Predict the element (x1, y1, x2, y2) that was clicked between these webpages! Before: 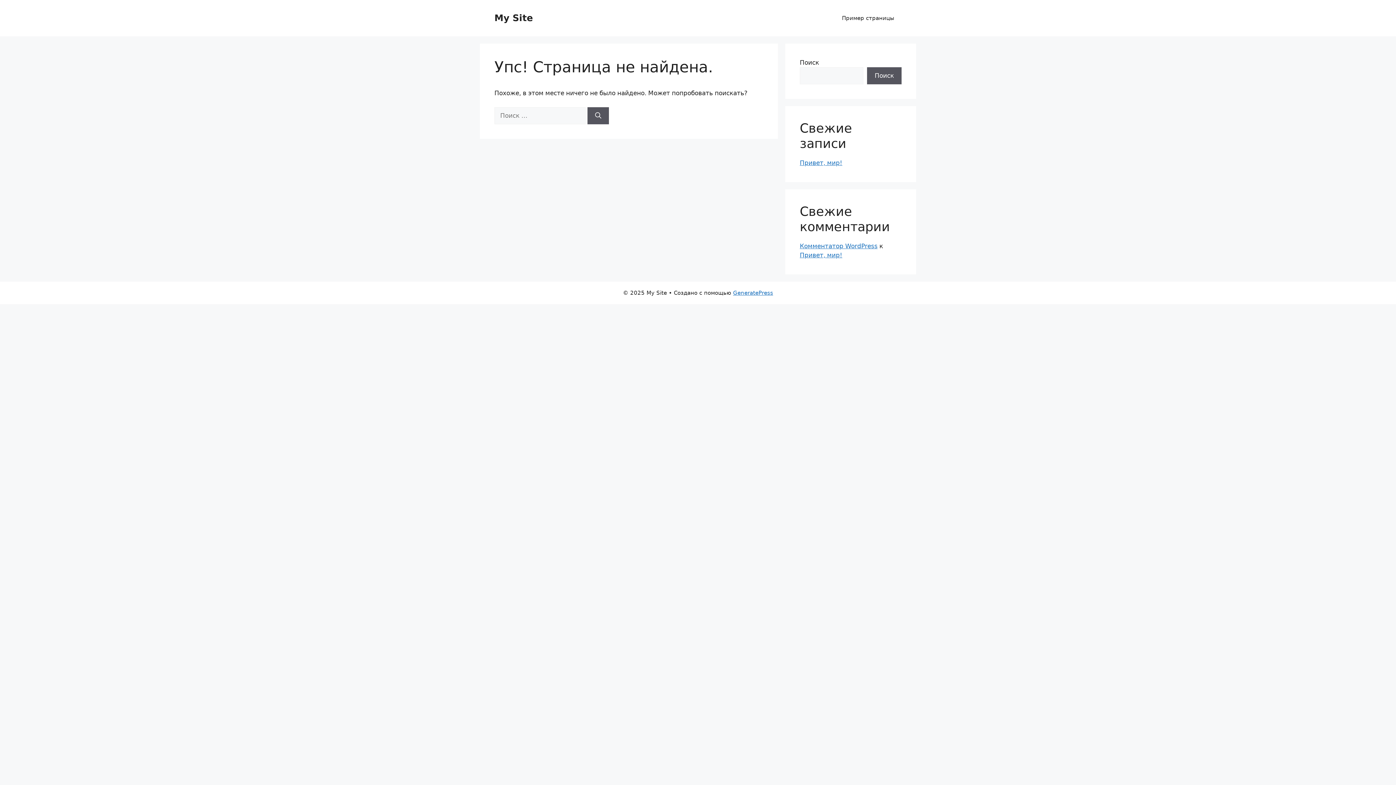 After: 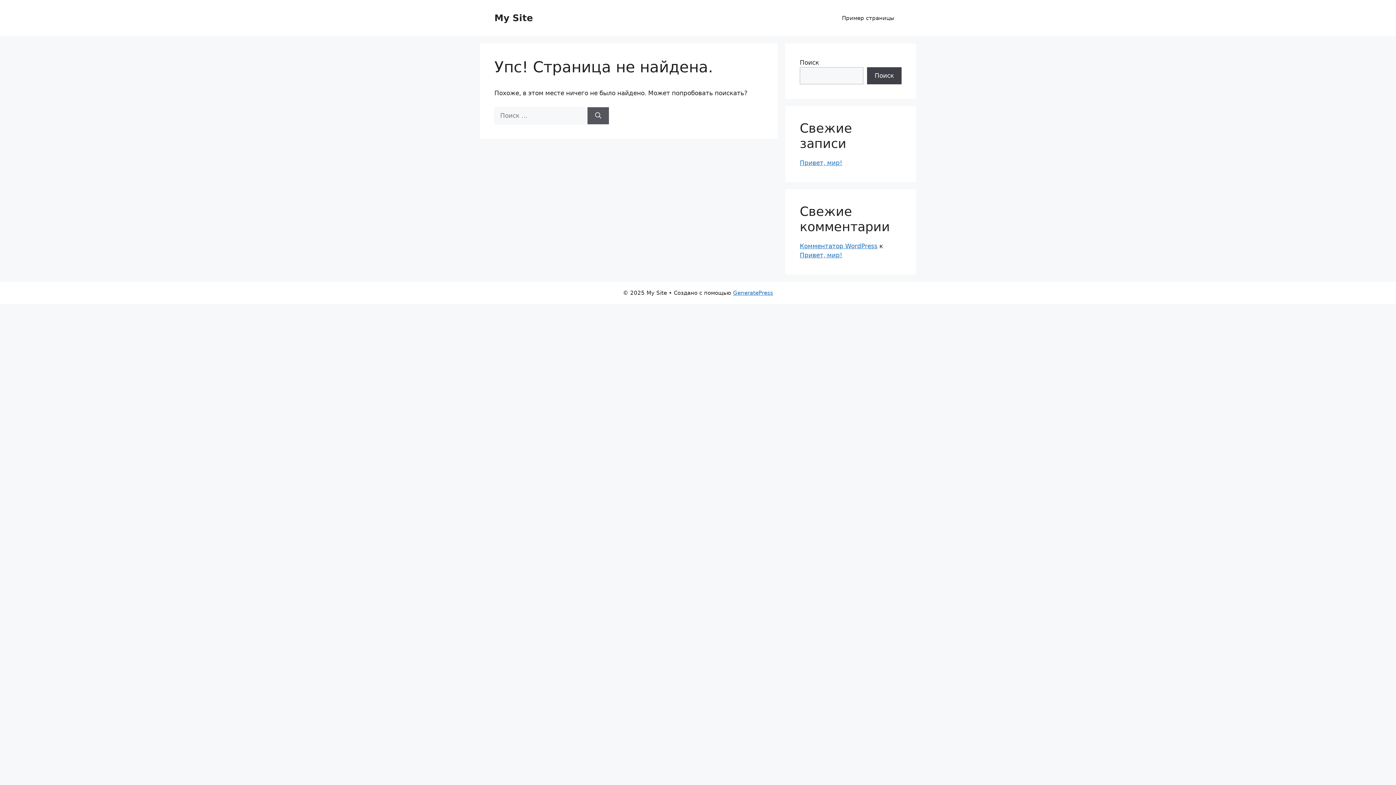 Action: label: Поиск bbox: (867, 67, 901, 84)